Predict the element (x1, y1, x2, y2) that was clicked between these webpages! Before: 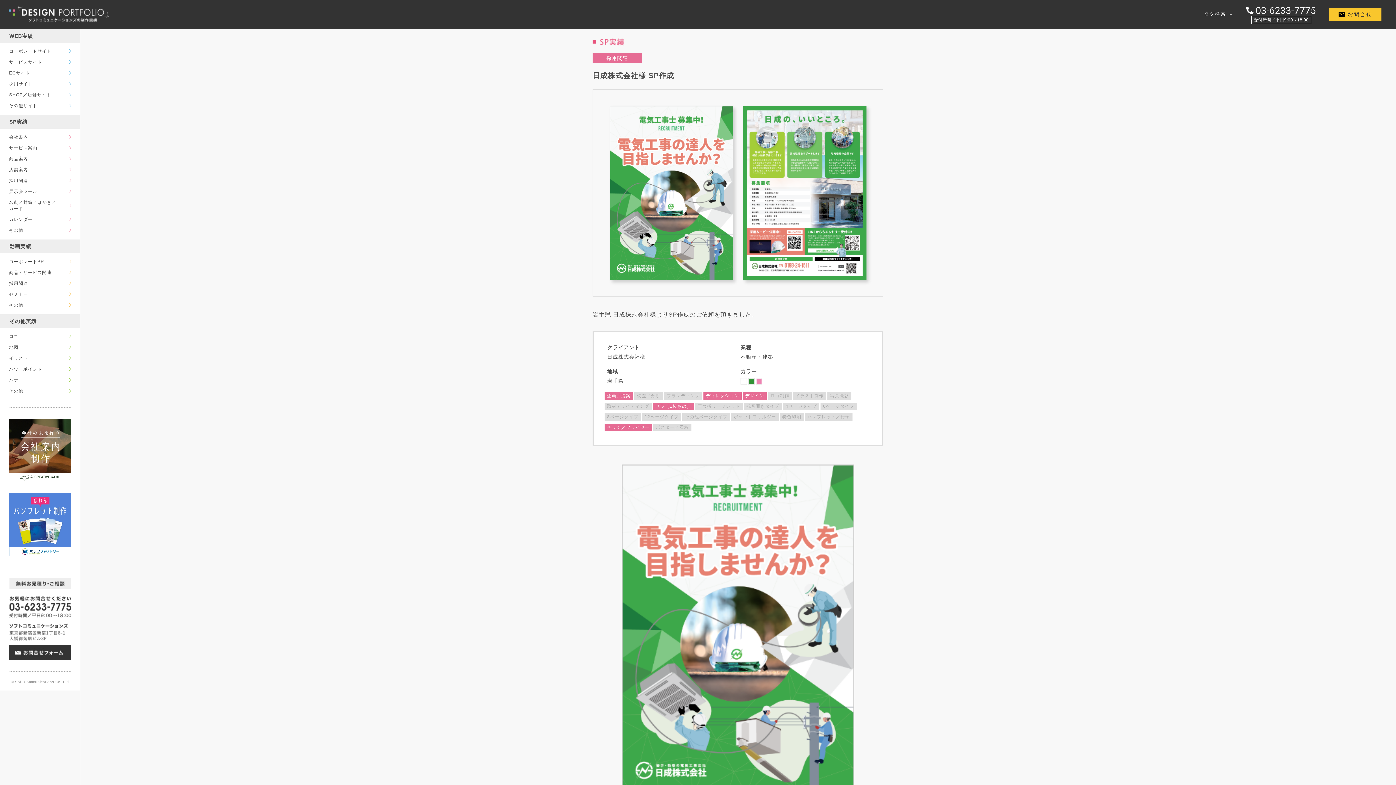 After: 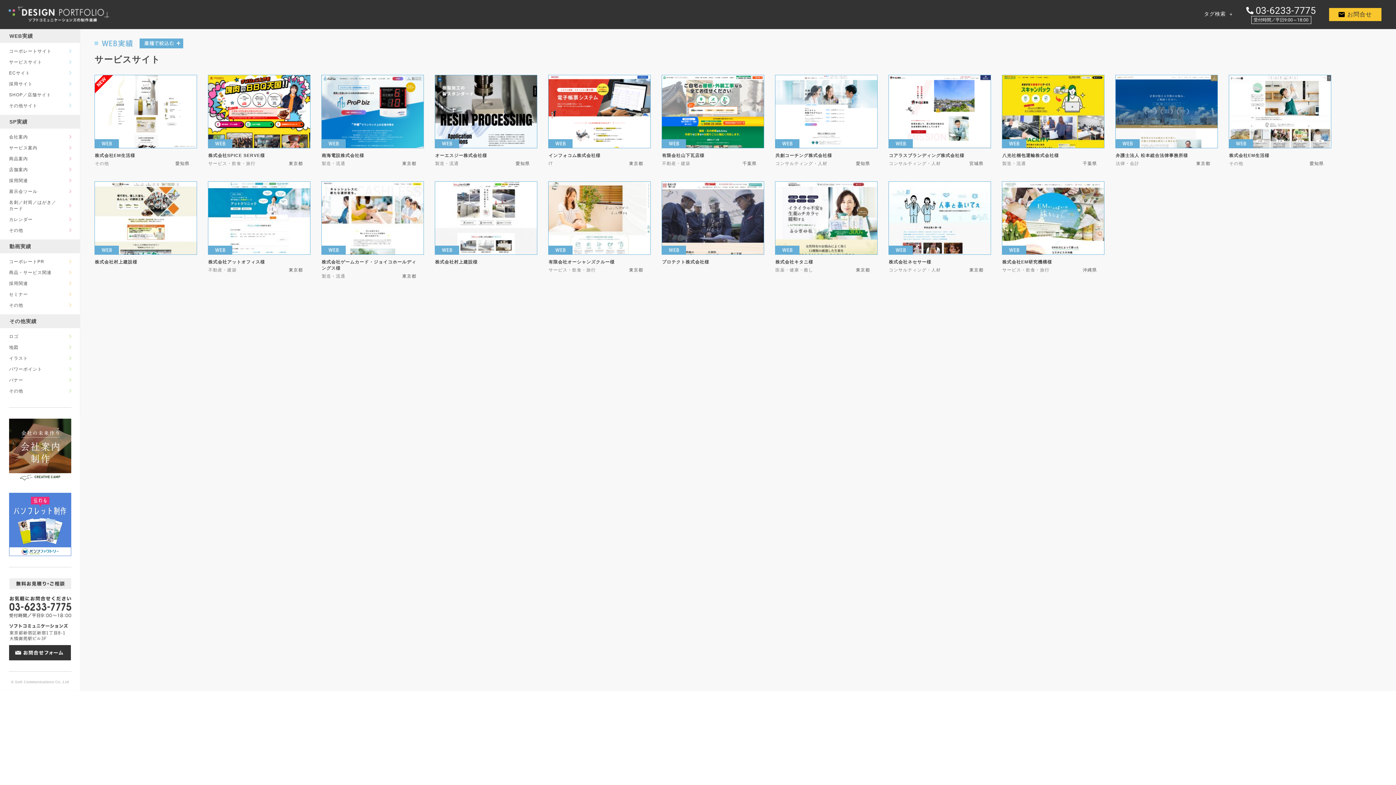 Action: label: サービスサイト bbox: (0, 56, 80, 67)